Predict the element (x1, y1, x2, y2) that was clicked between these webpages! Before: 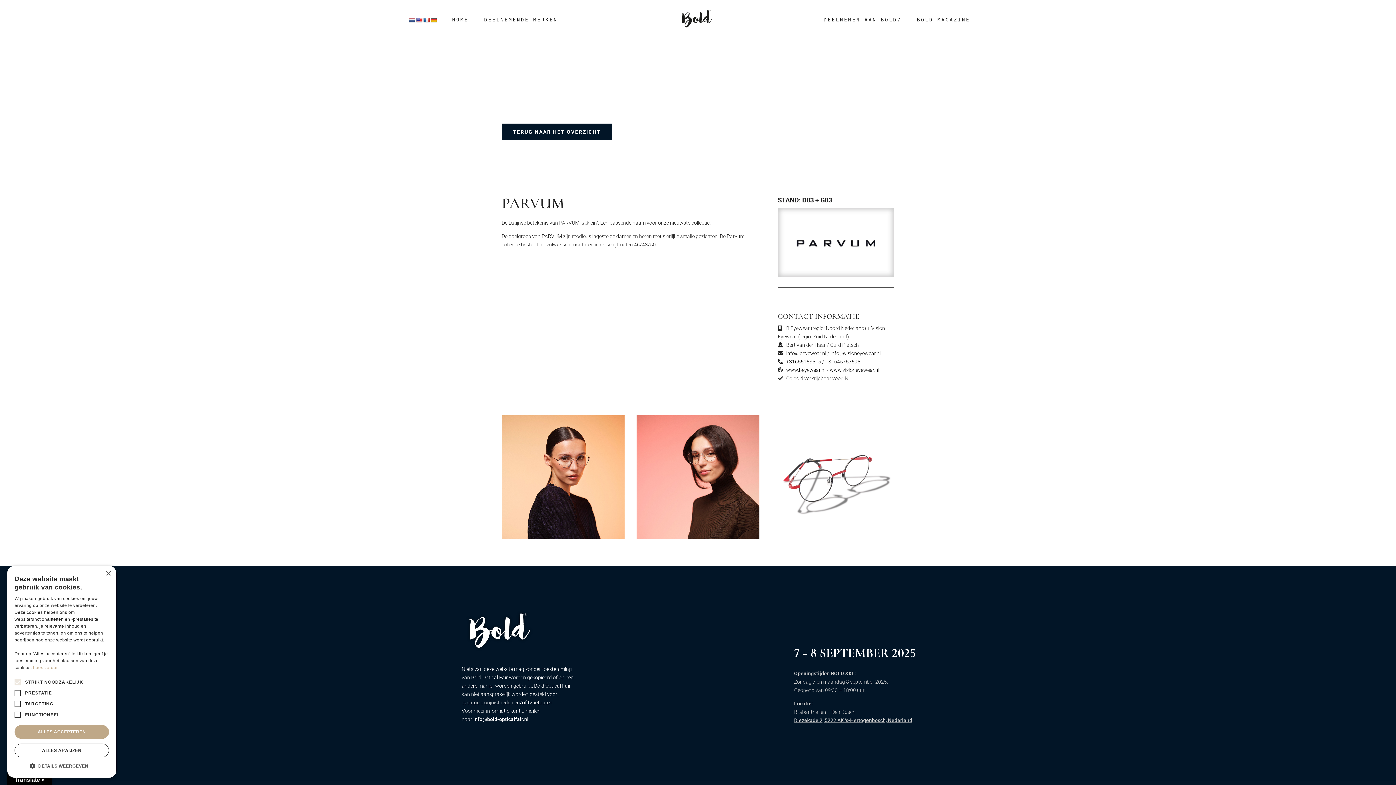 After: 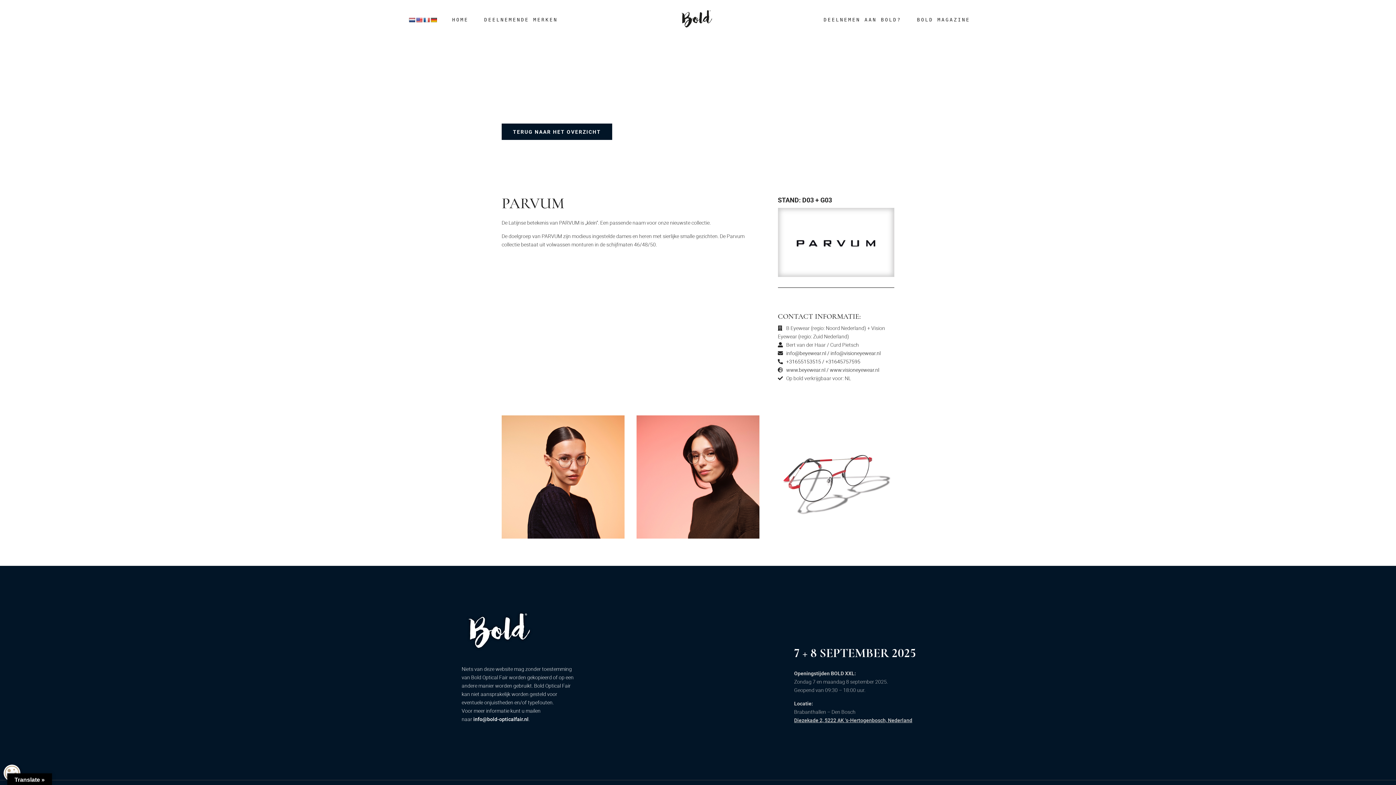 Action: bbox: (105, 571, 110, 576) label: Close